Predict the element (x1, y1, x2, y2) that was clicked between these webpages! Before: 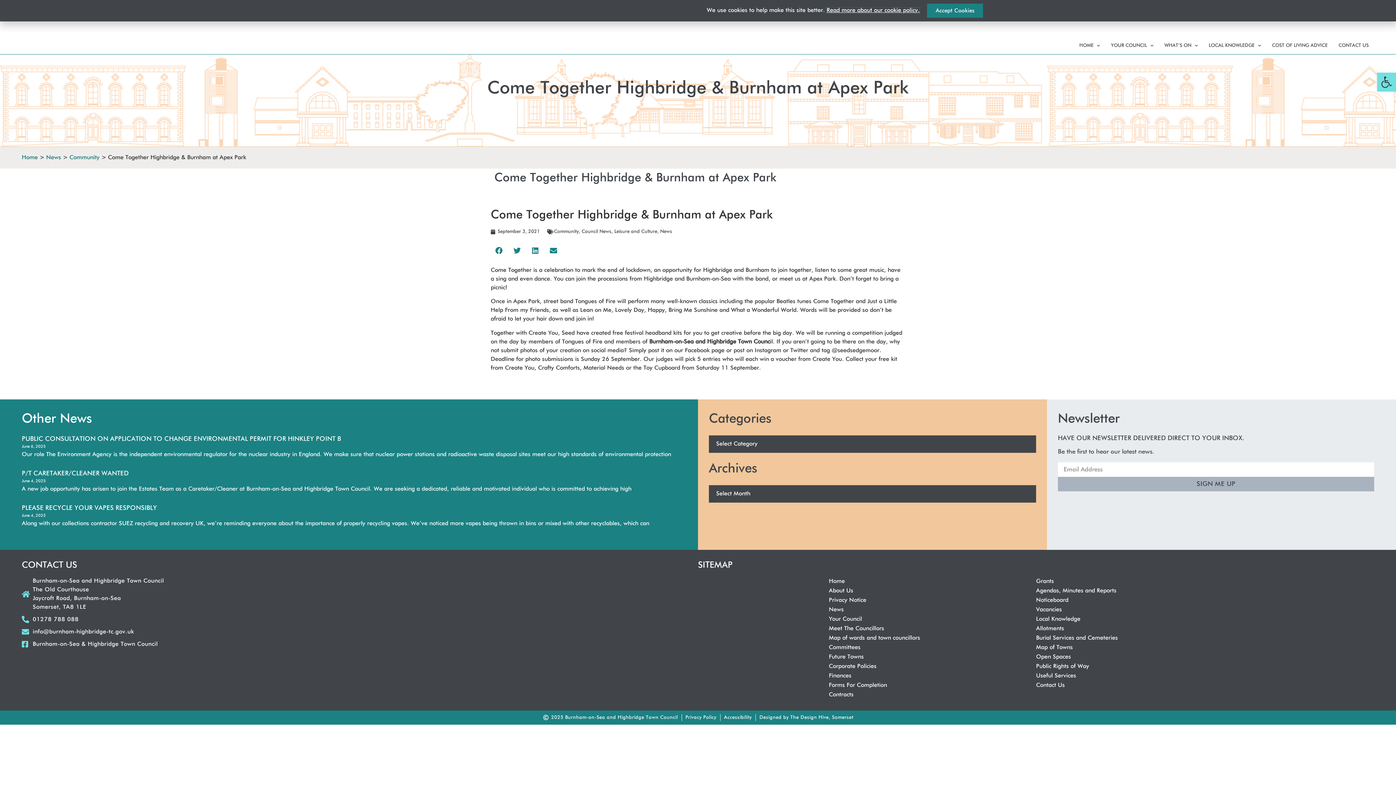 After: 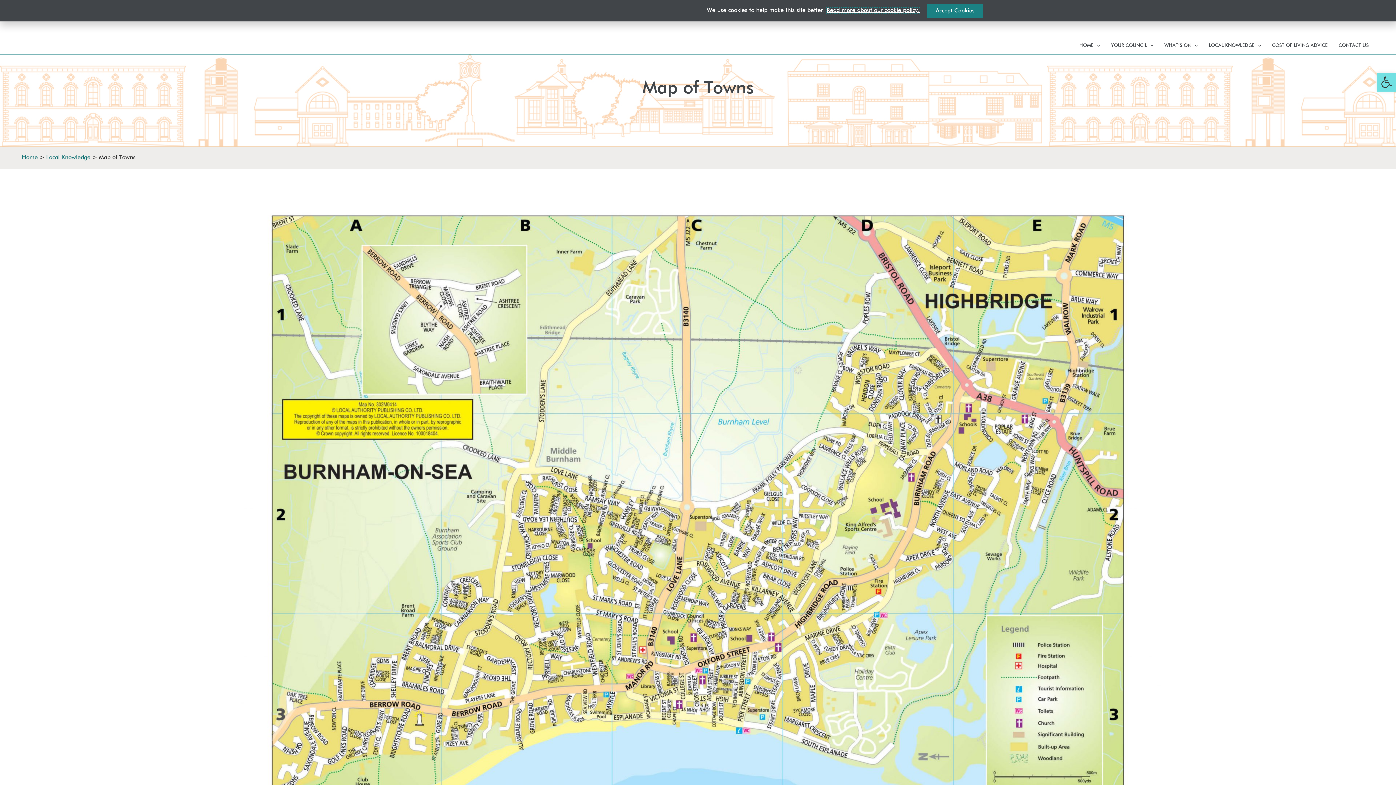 Action: label: Map of Towns bbox: (1036, 643, 1232, 652)